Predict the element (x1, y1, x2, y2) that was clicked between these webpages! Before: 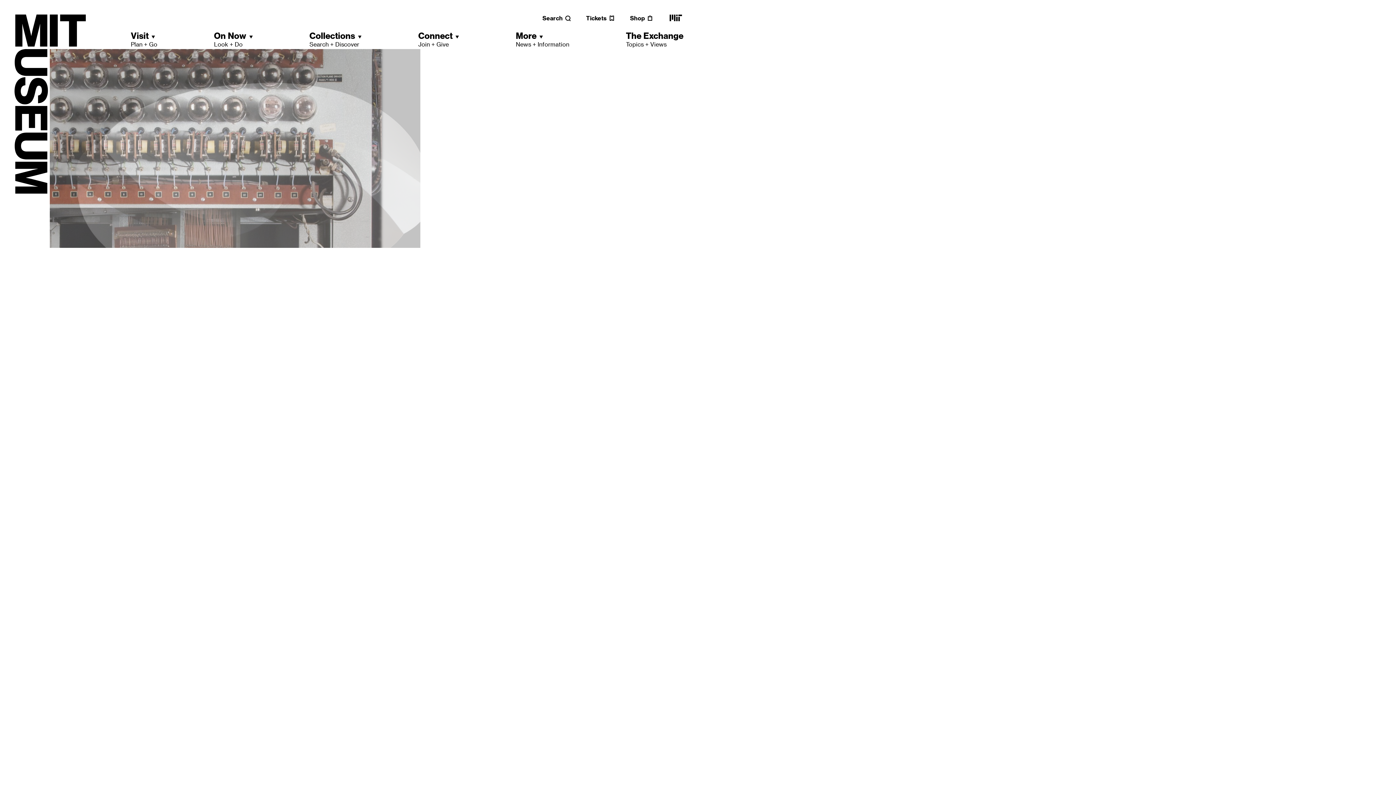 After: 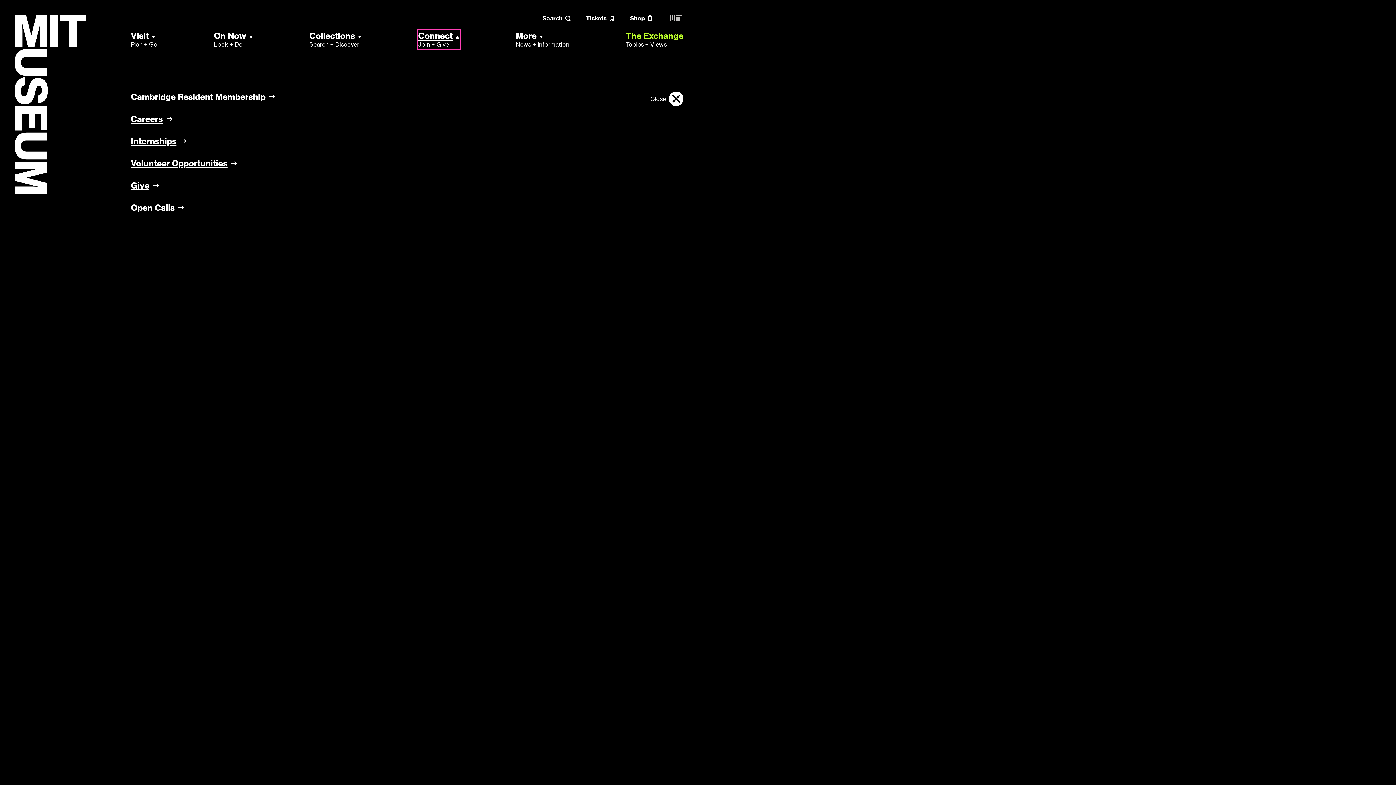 Action: label: Connect
Join + Give bbox: (418, 30, 459, 48)